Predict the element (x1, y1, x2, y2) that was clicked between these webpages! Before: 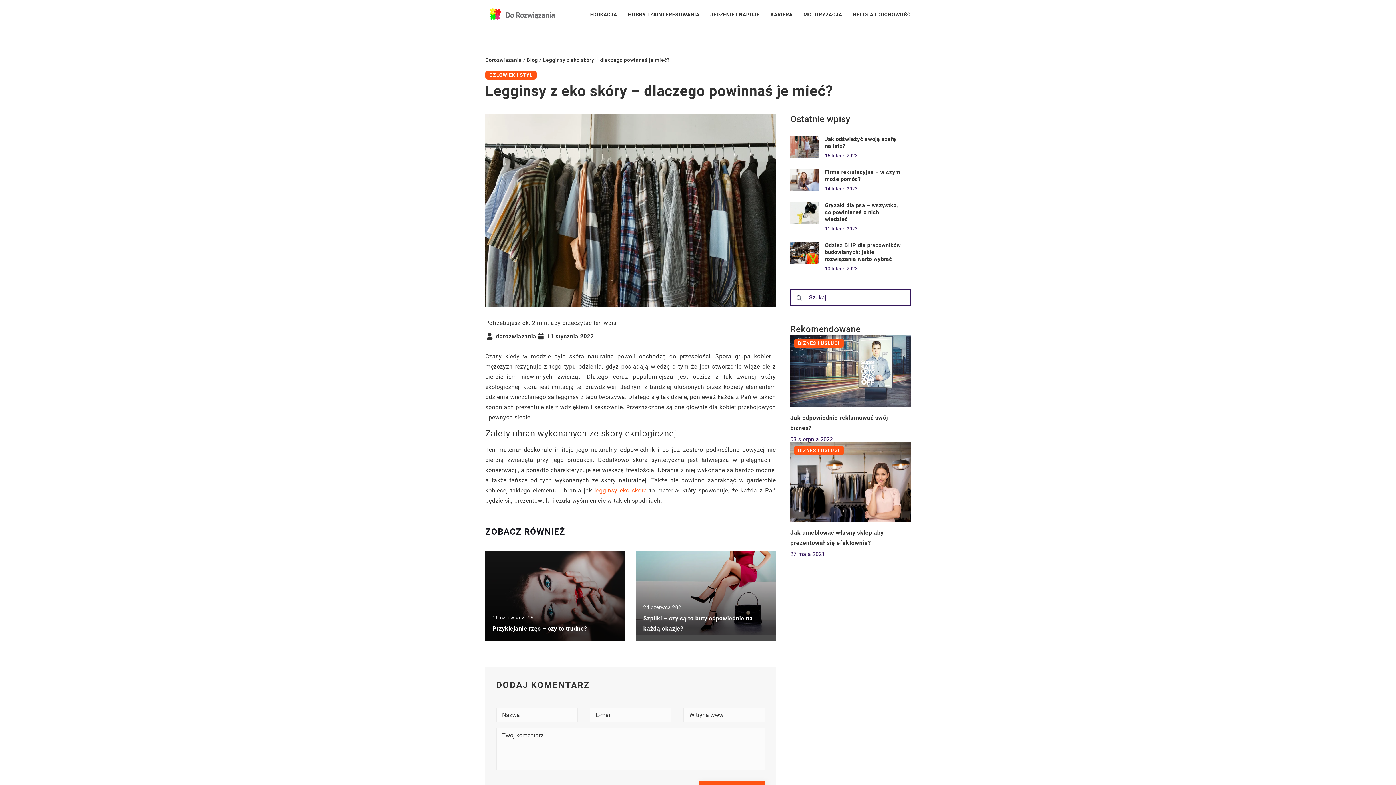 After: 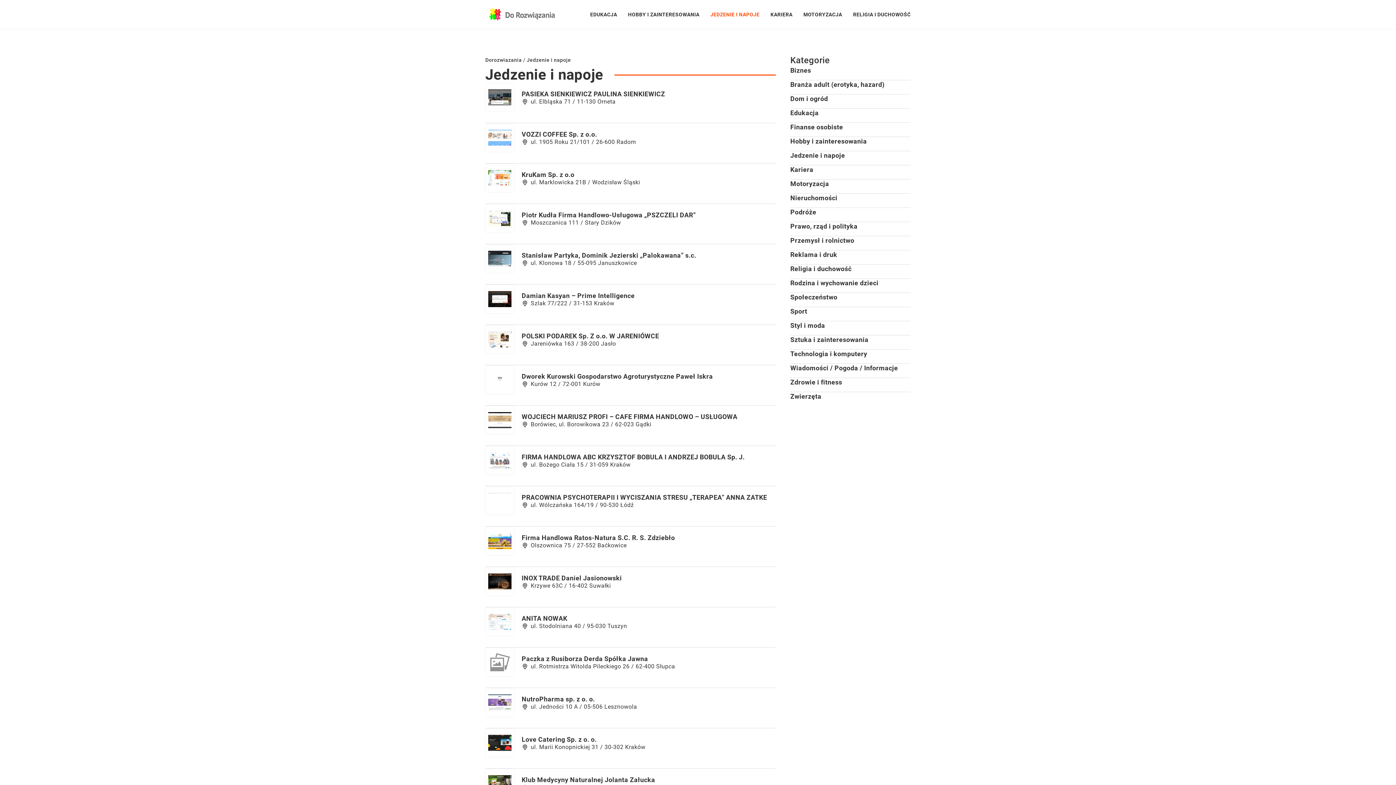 Action: bbox: (710, 9, 759, 20) label: JEDZENIE I NAPOJE